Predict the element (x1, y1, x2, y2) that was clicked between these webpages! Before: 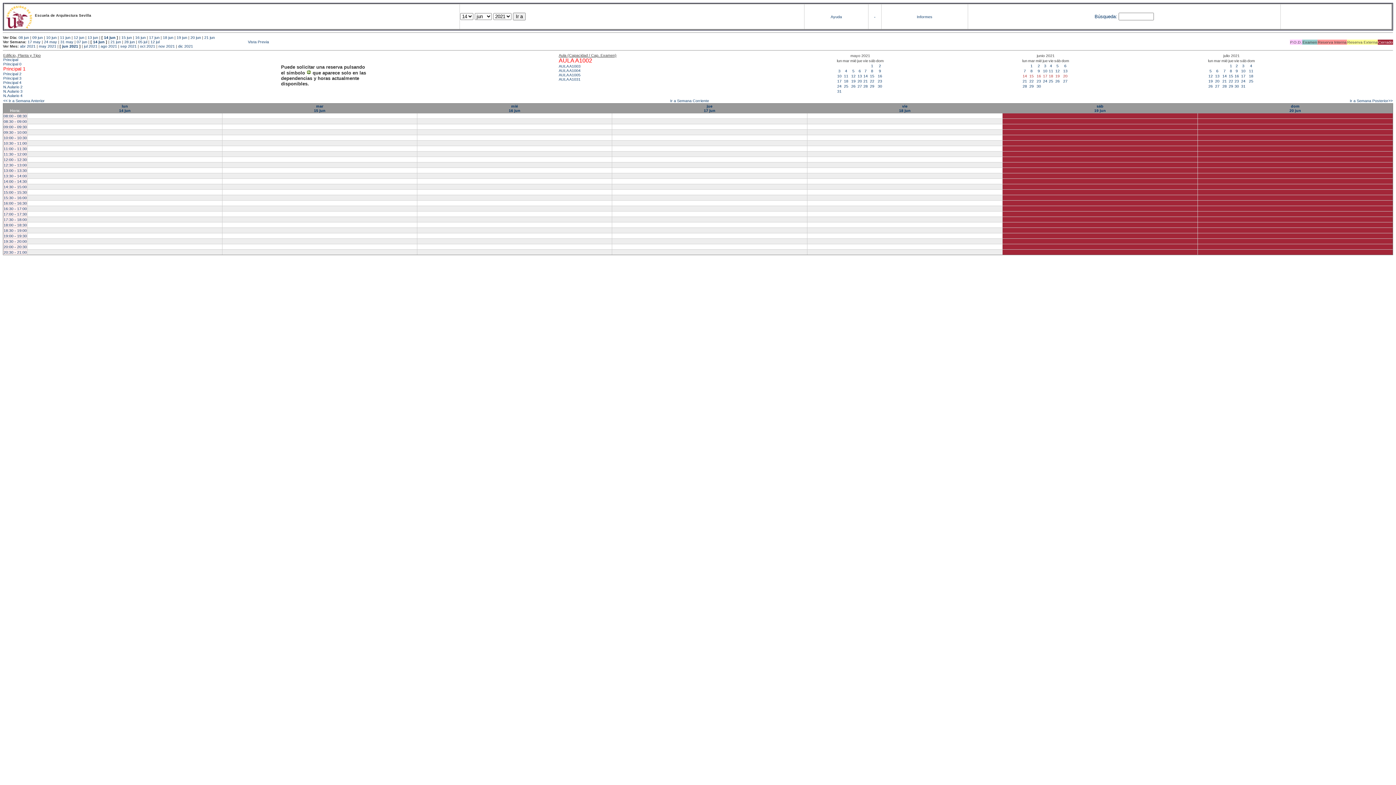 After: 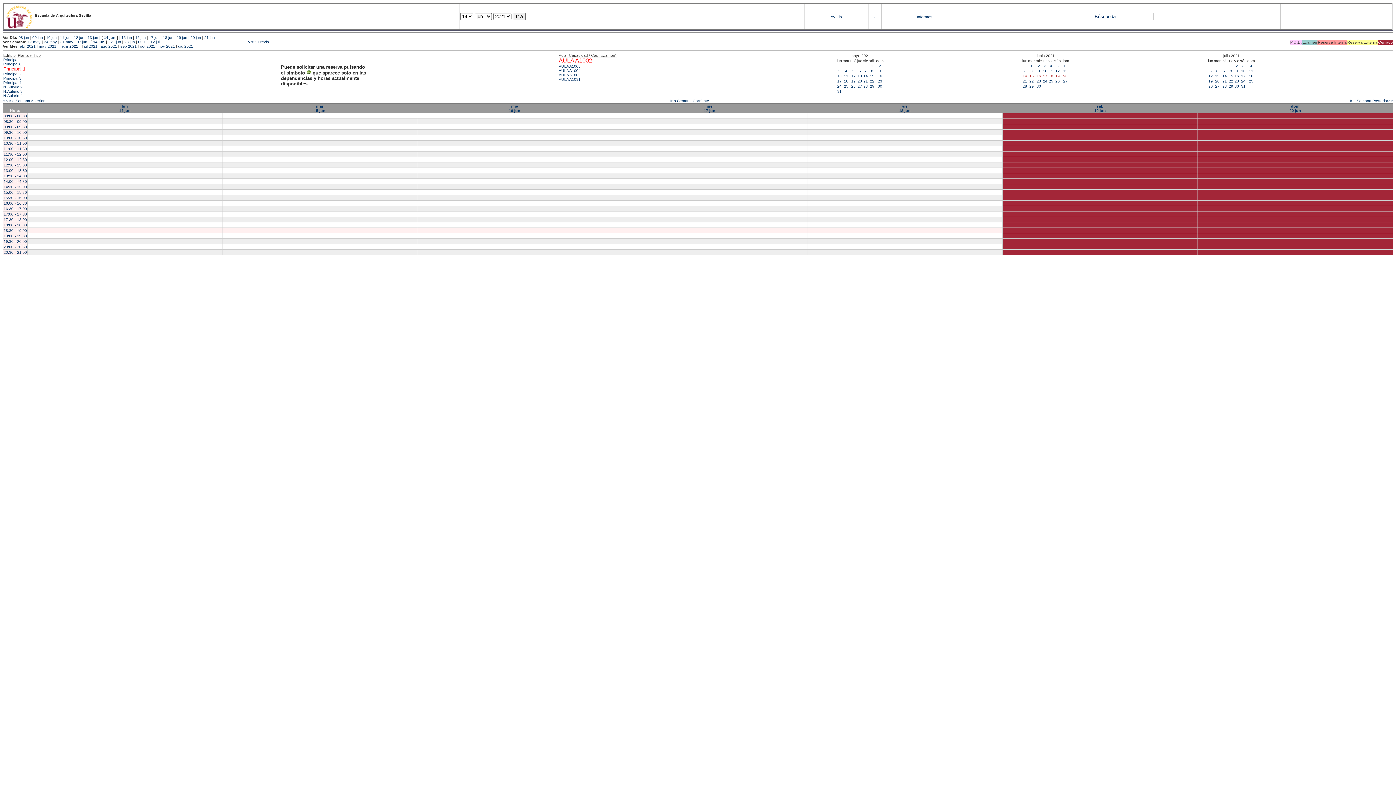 Action: label: 18:30 - 19:00 bbox: (3, 228, 26, 232)